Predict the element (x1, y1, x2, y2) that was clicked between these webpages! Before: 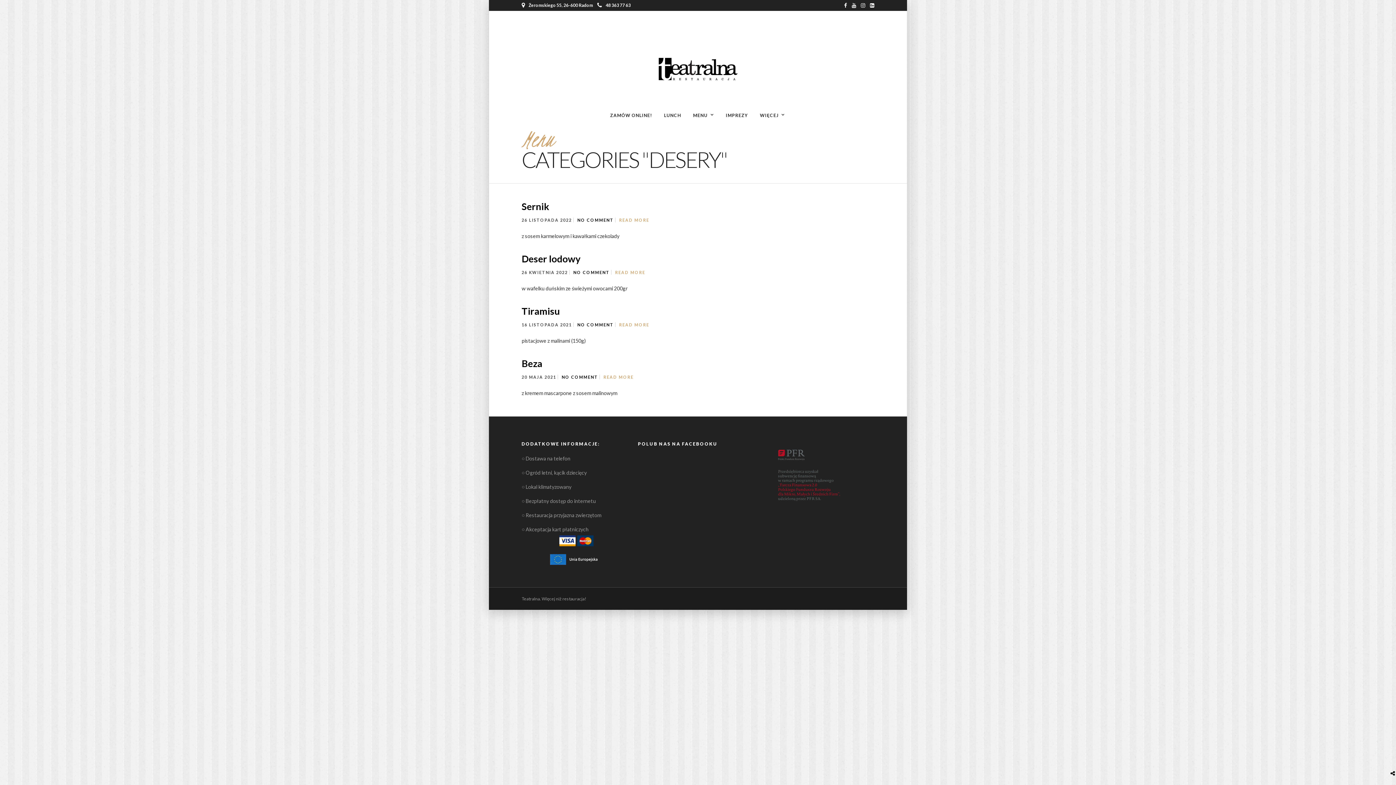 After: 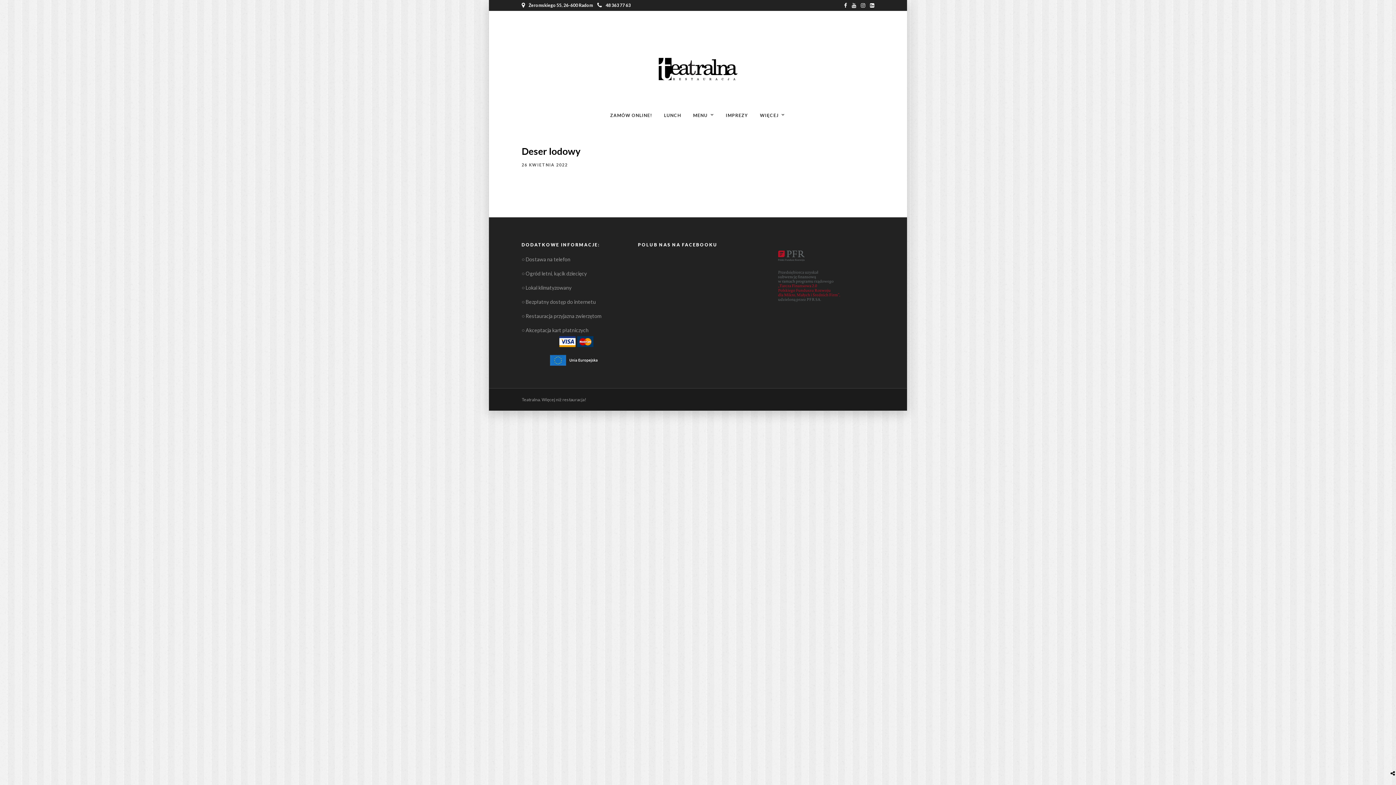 Action: label: READ MORE bbox: (615, 270, 645, 274)